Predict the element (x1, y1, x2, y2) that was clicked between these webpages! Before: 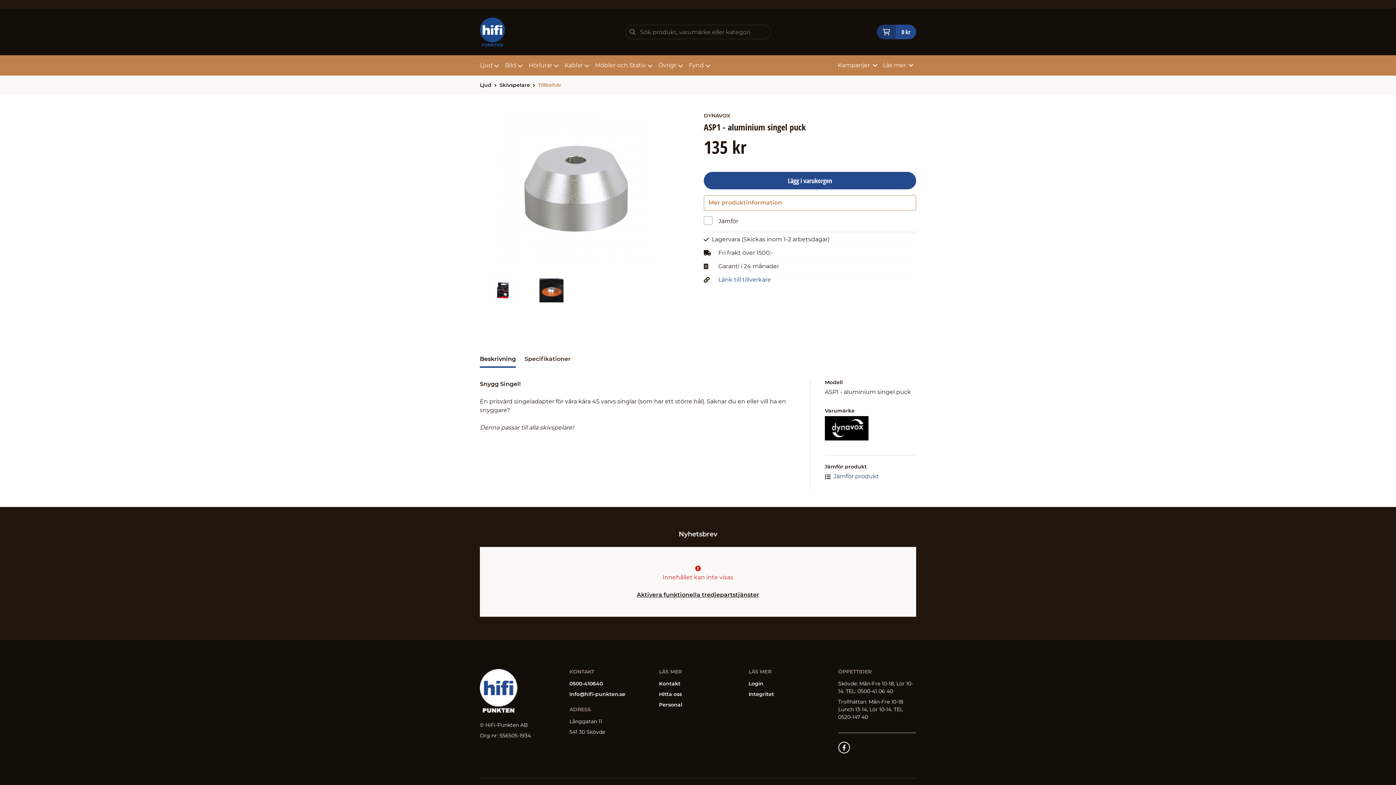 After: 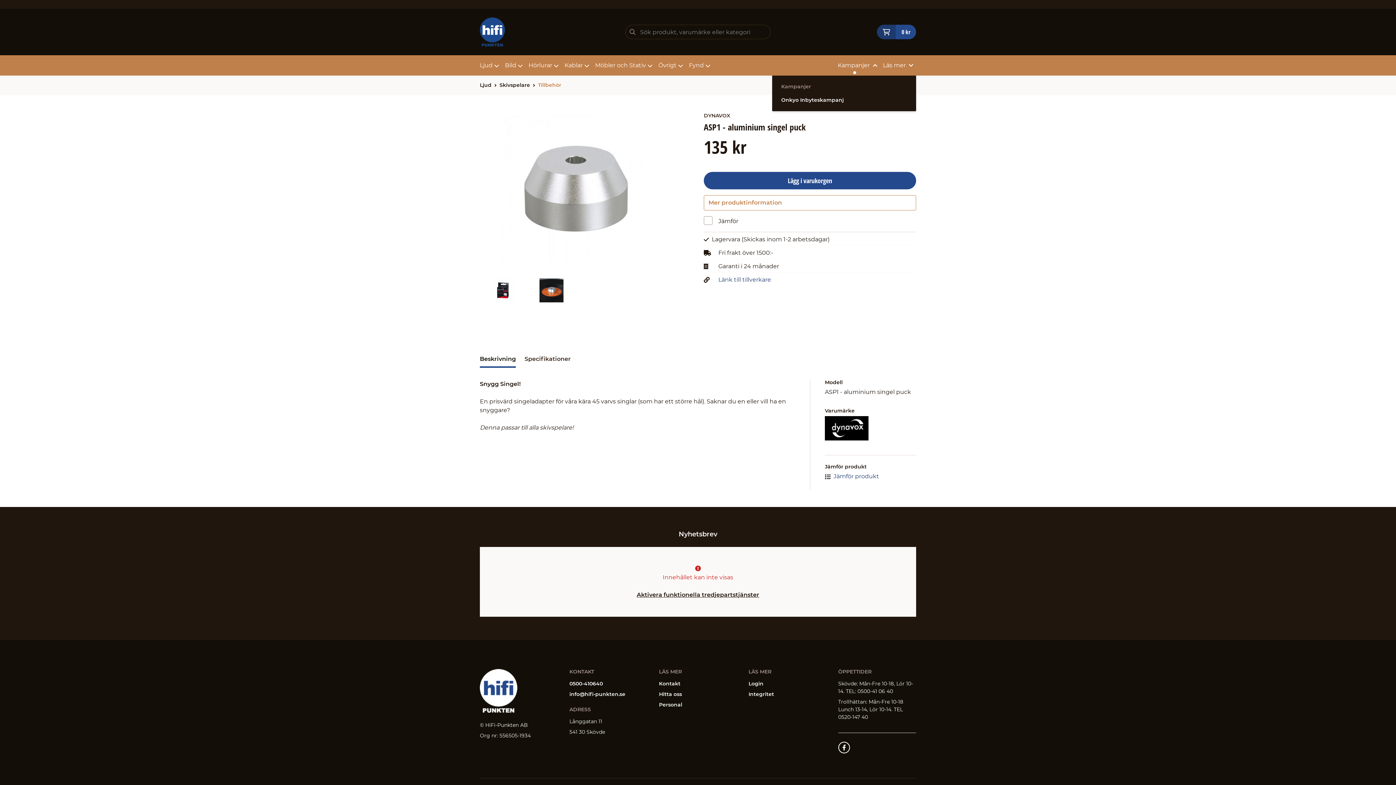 Action: label: Kampanjer bbox: (835, 55, 880, 75)